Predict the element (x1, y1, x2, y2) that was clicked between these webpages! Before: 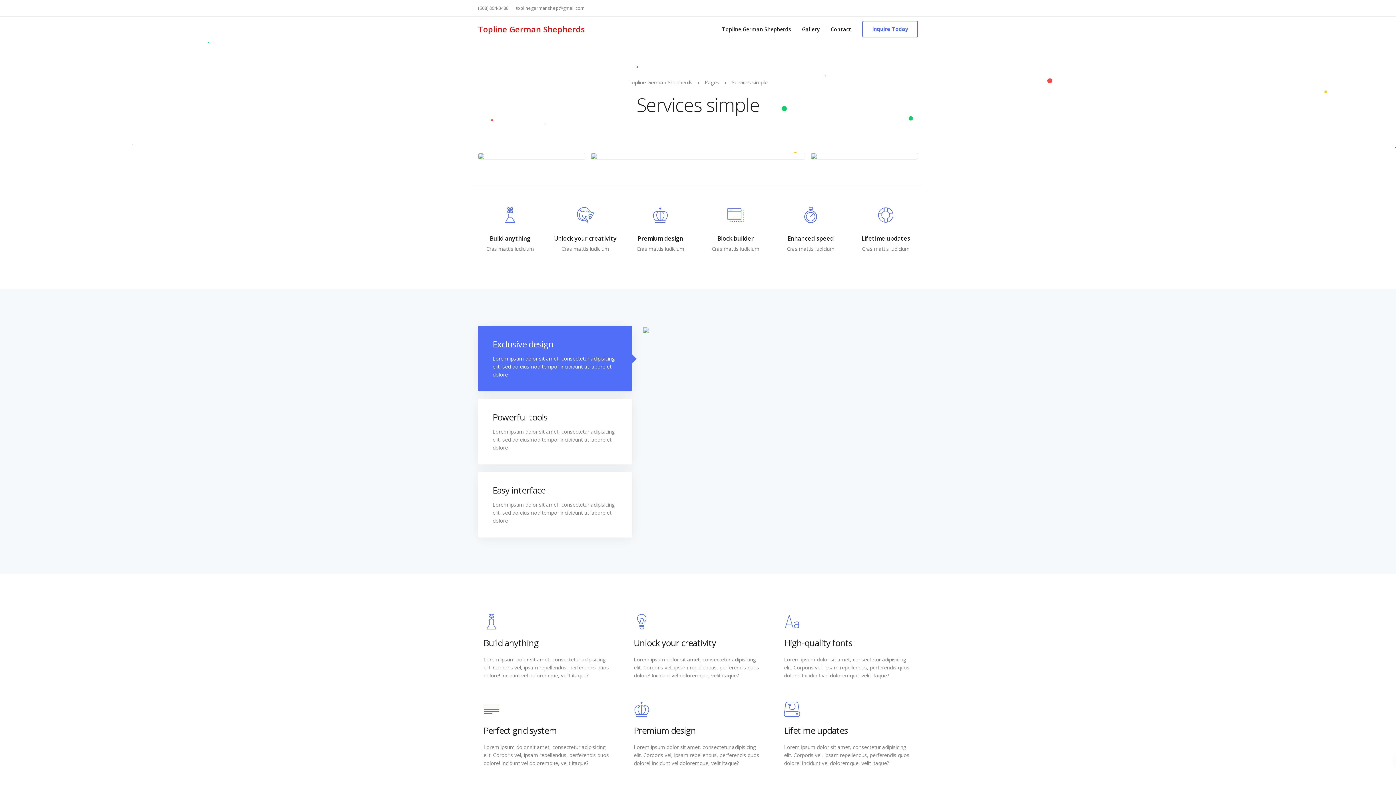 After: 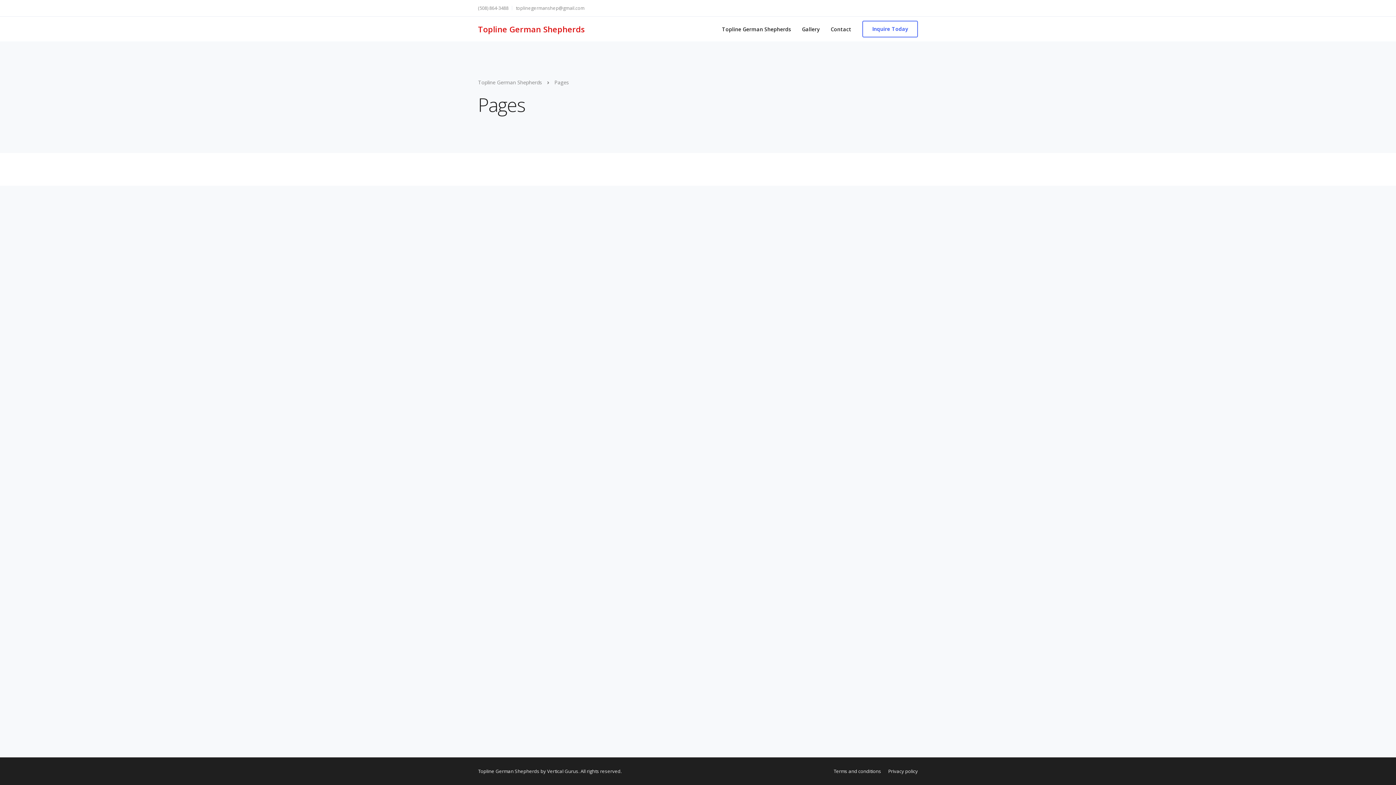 Action: label: Pages bbox: (704, 78, 719, 85)